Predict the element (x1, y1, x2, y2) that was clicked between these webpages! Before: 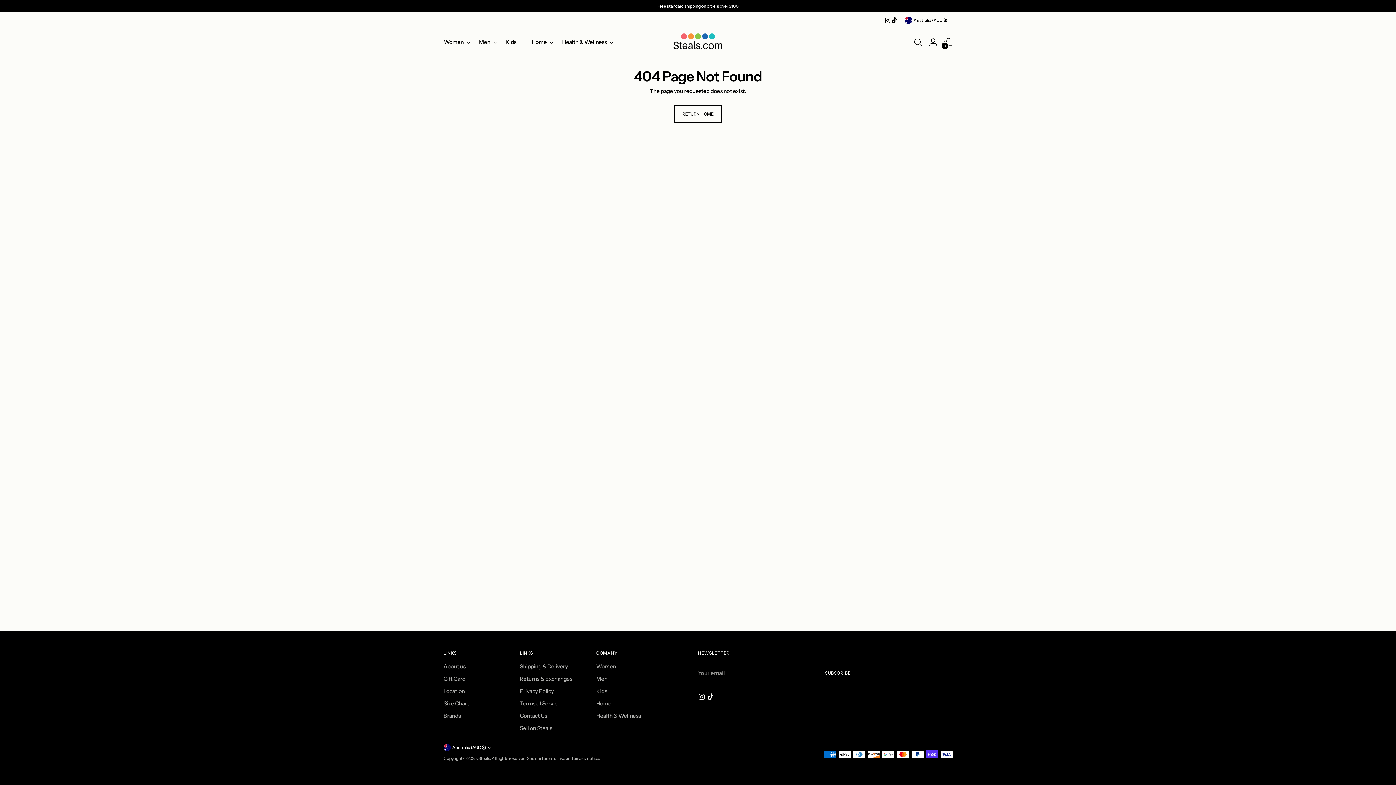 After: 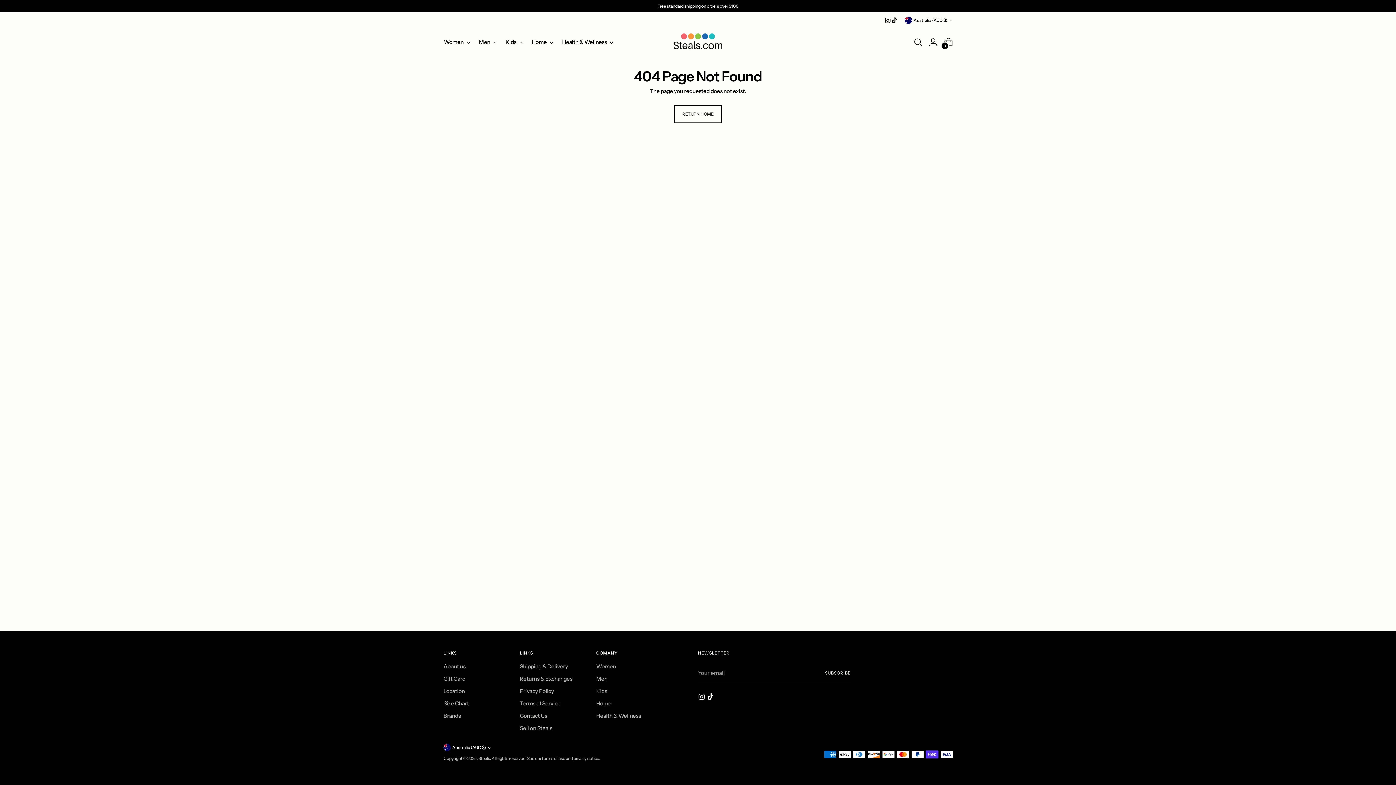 Action: bbox: (891, 17, 897, 23)